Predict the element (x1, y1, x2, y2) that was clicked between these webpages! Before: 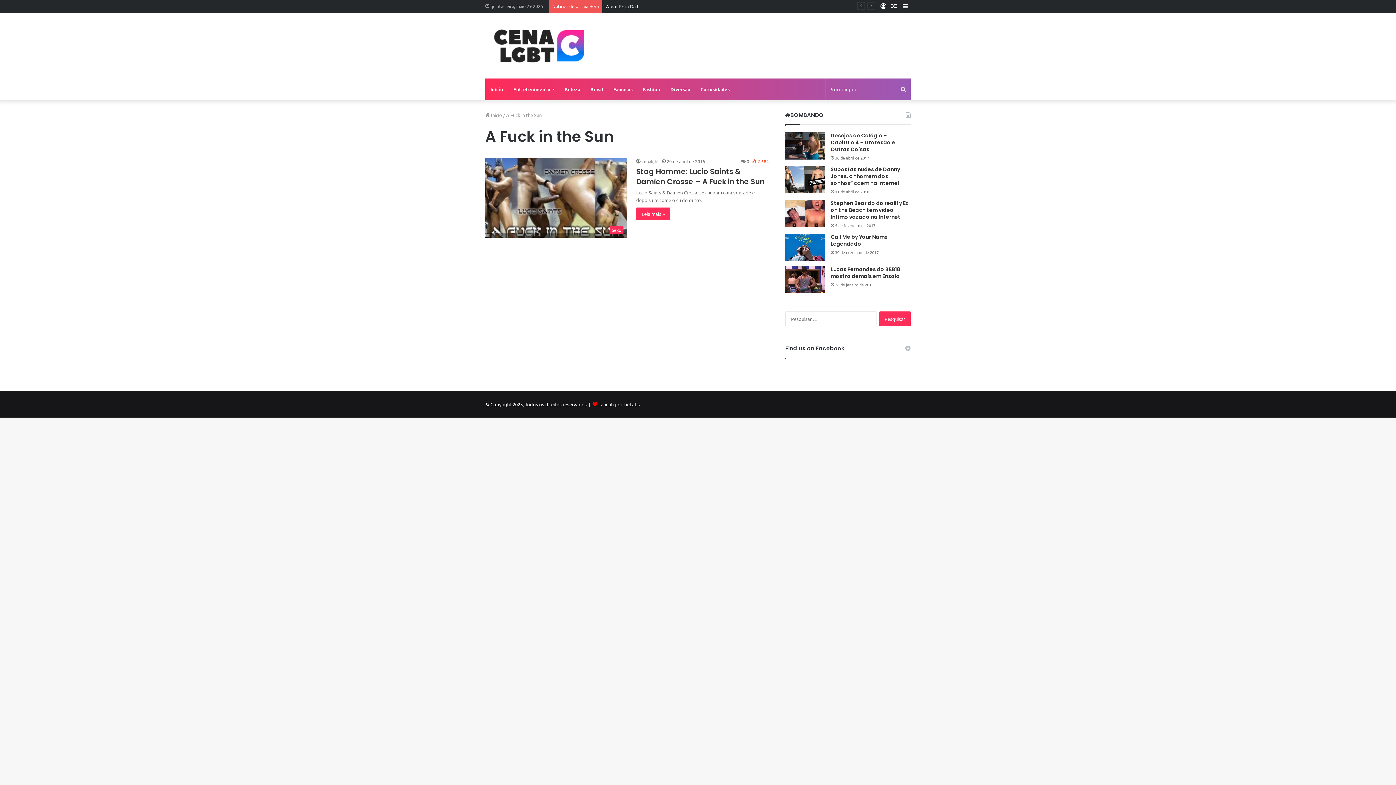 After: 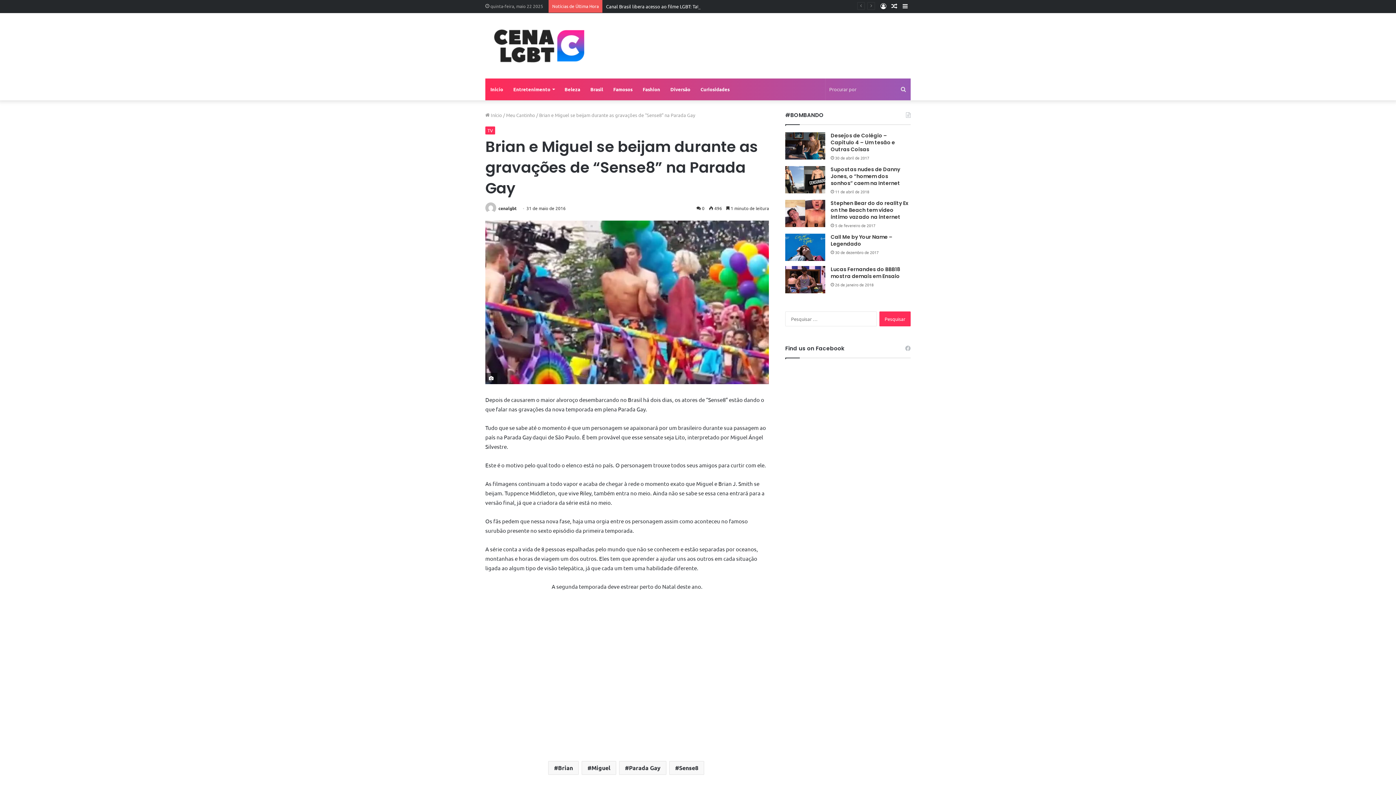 Action: bbox: (889, 0, 900, 12) label: Artigo aleatório